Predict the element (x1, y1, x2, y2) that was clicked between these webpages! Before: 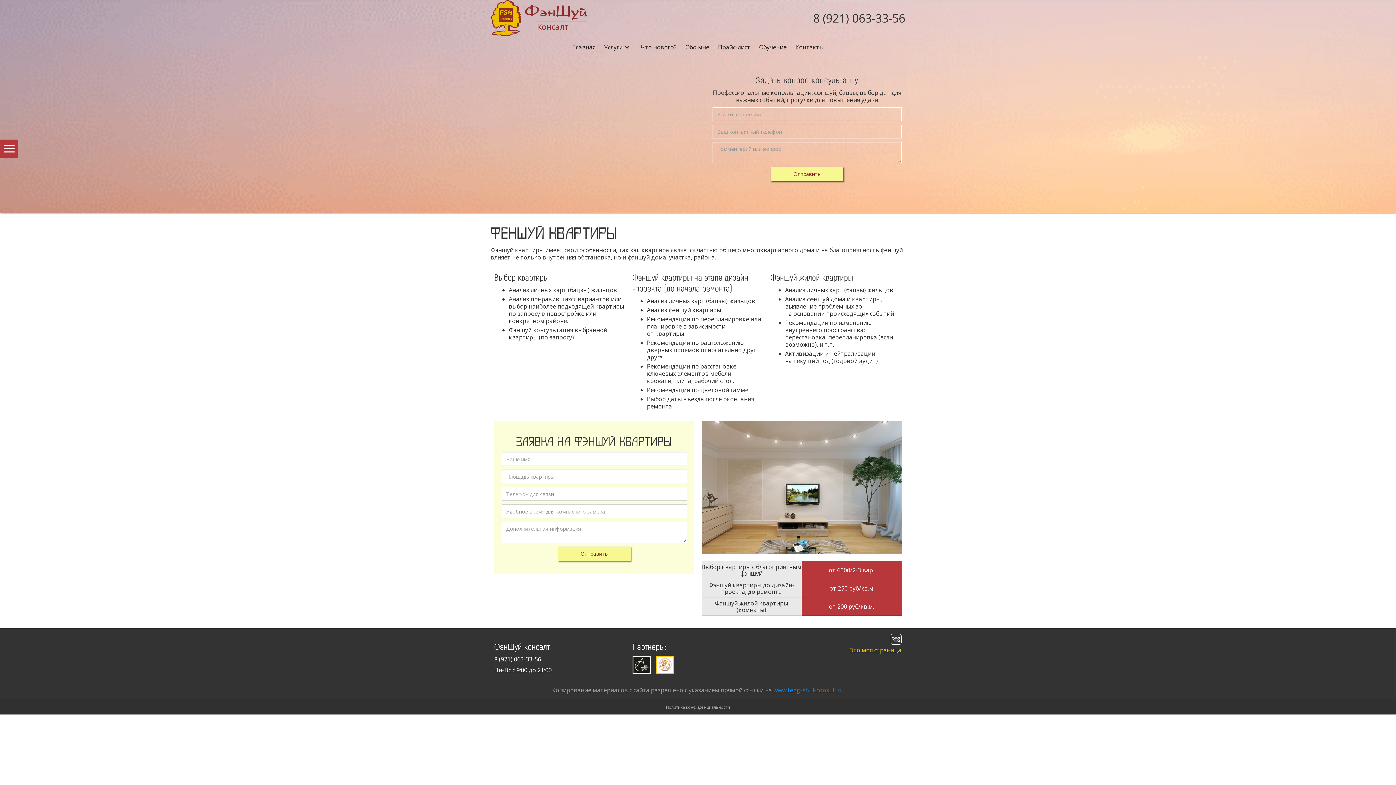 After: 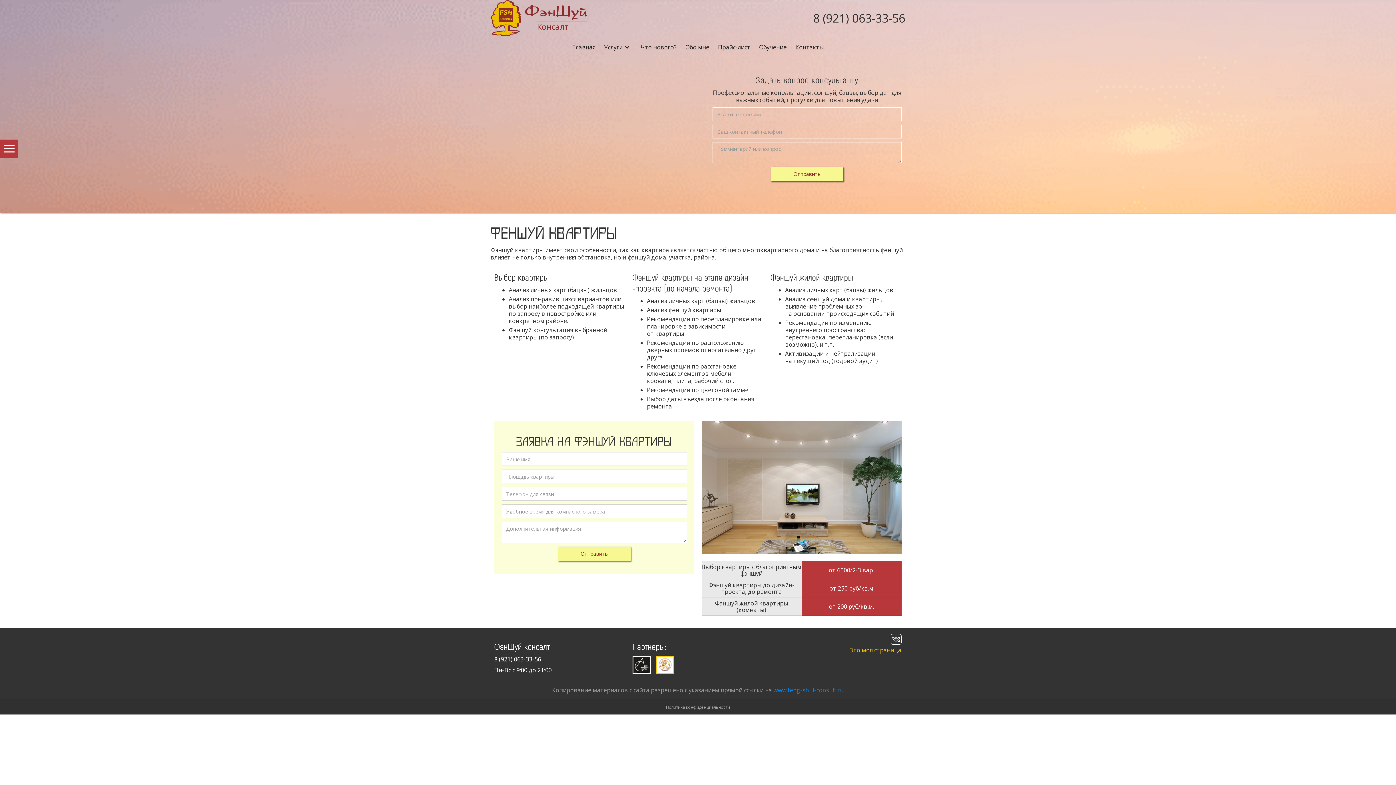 Action: bbox: (632, 656, 650, 674)